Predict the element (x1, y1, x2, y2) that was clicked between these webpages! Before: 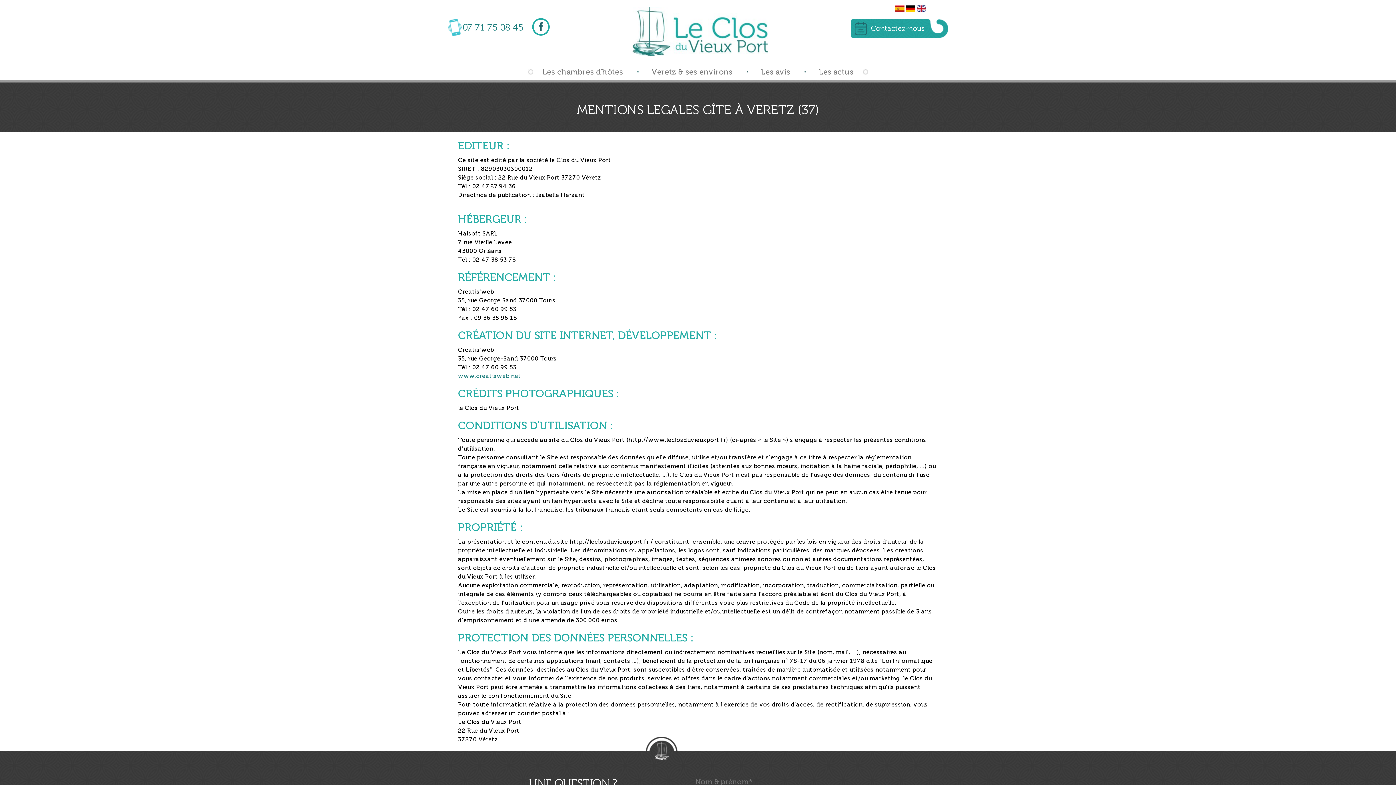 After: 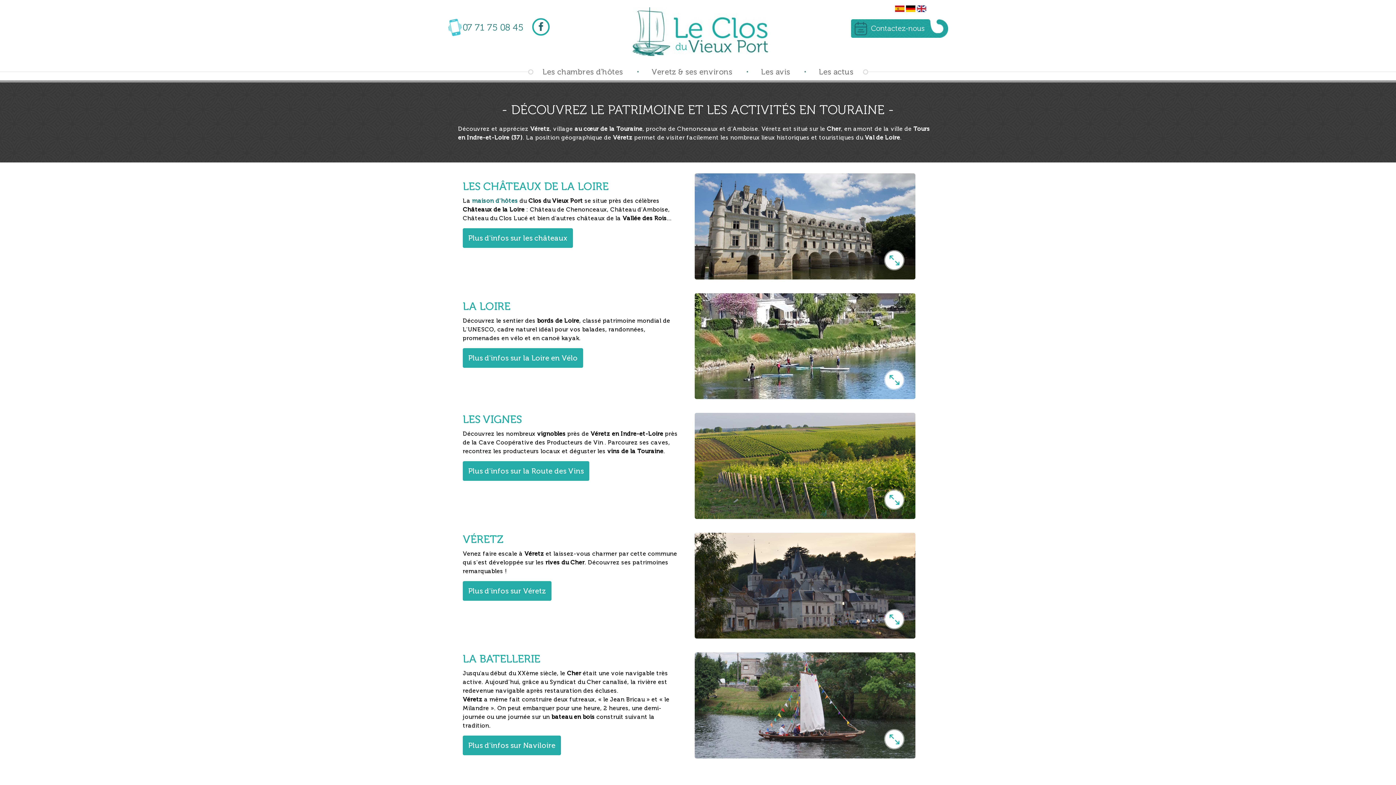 Action: bbox: (637, 65, 745, 78) label: Veretz & ses environs